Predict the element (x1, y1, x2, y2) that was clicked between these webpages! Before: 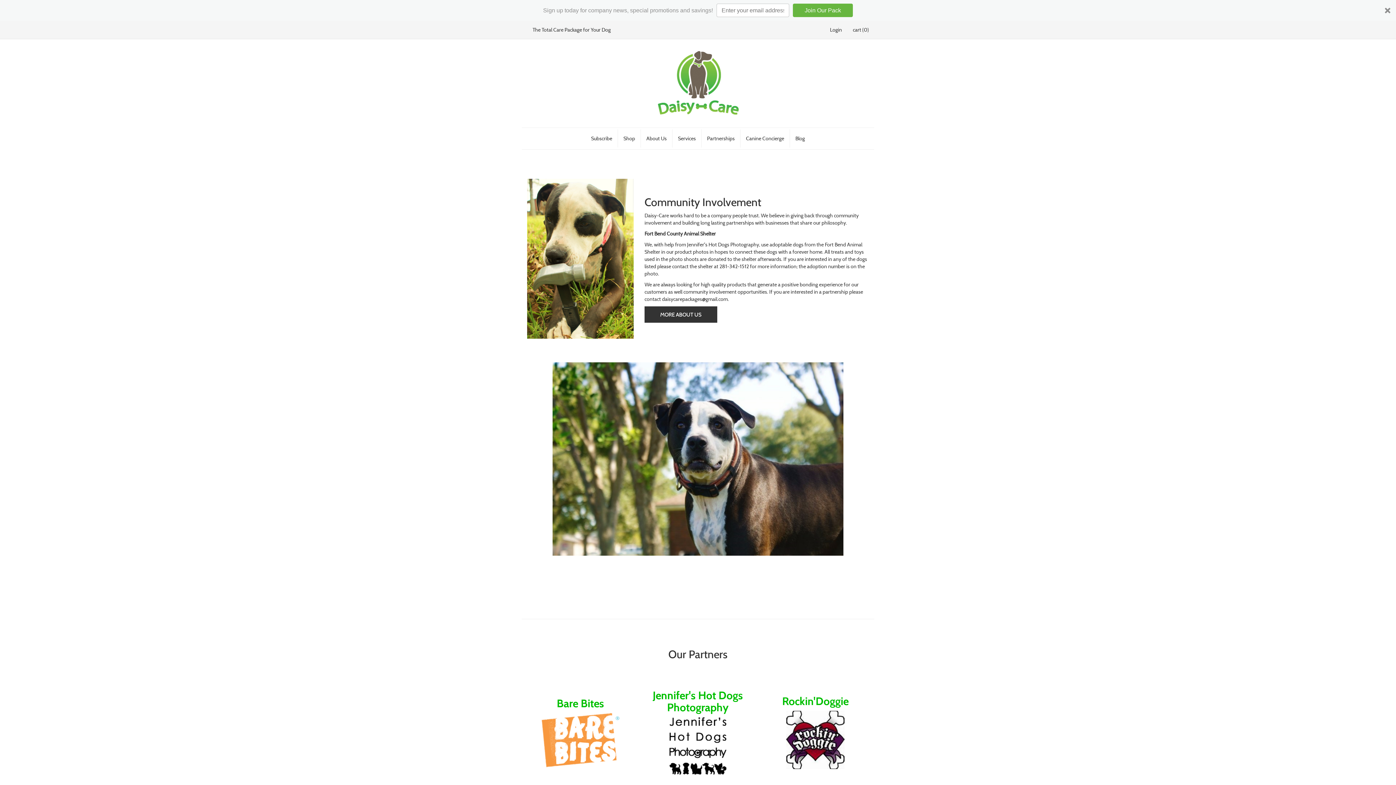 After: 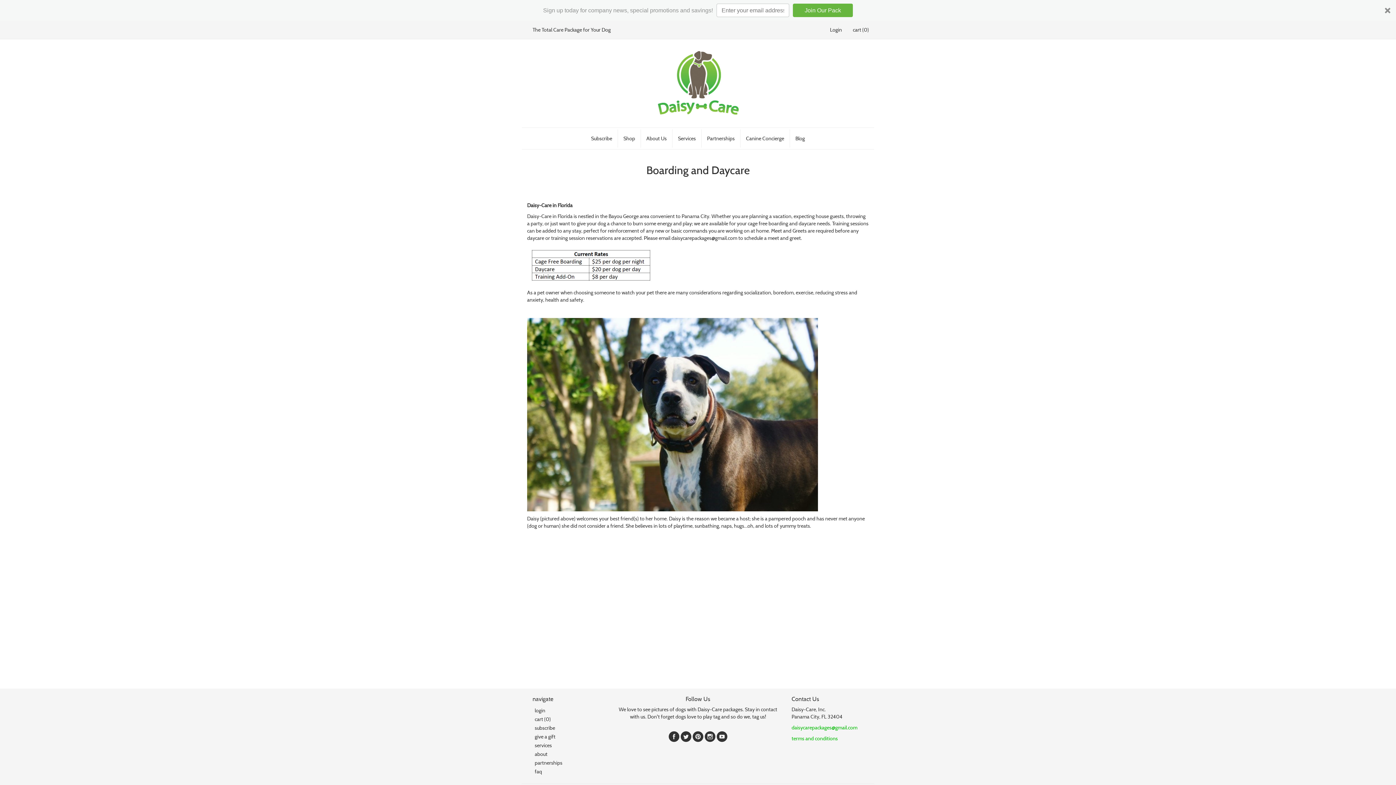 Action: bbox: (672, 129, 701, 147) label: Services